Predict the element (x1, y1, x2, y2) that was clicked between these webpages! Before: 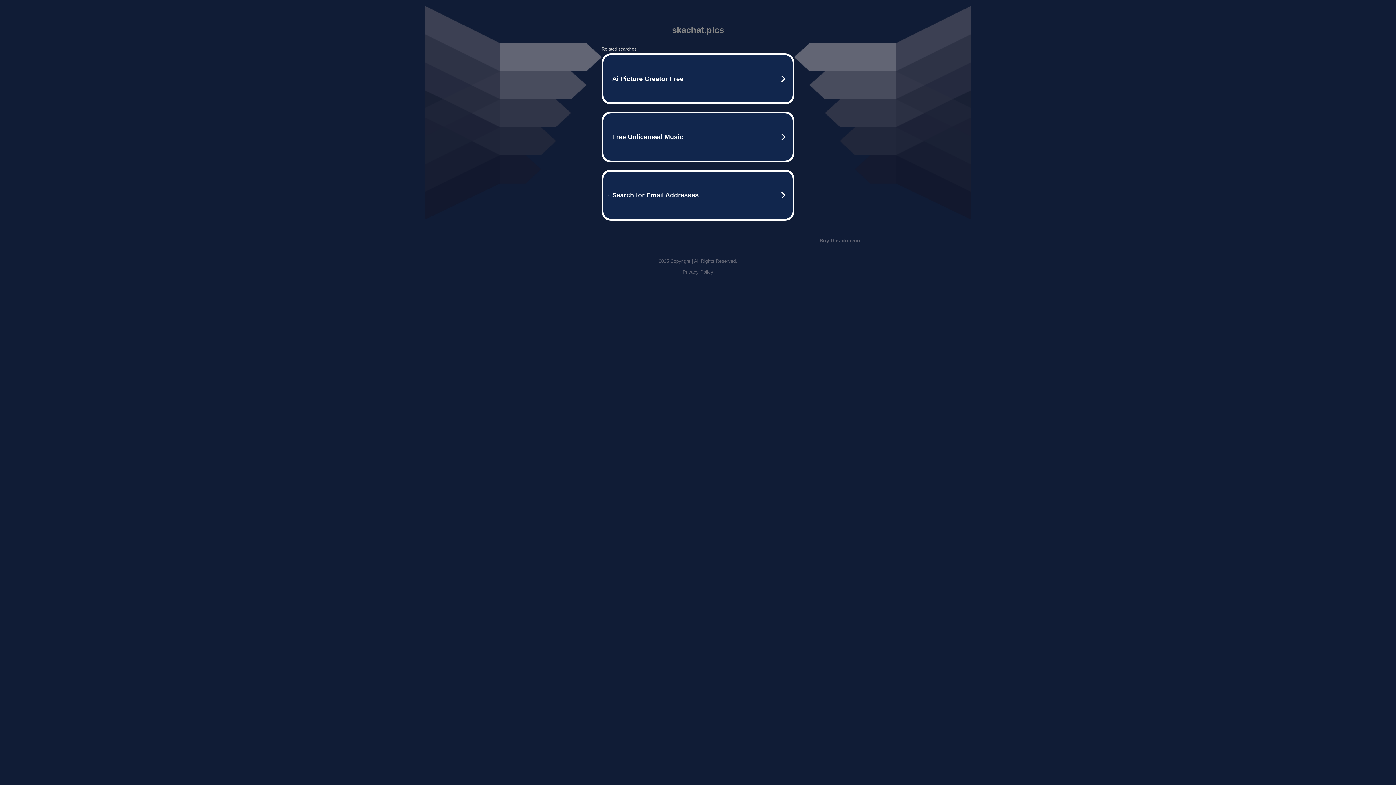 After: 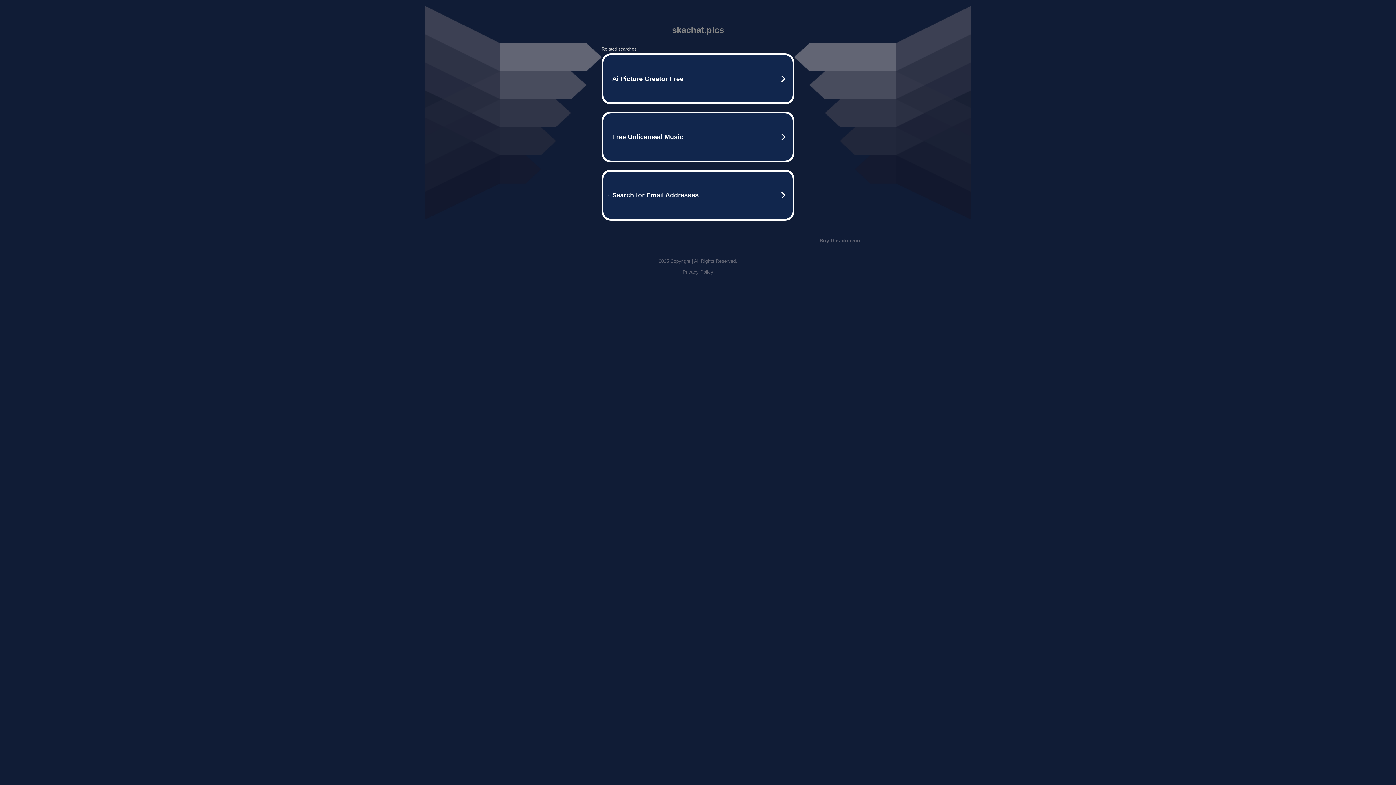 Action: label: Privacy Policy bbox: (682, 269, 713, 274)